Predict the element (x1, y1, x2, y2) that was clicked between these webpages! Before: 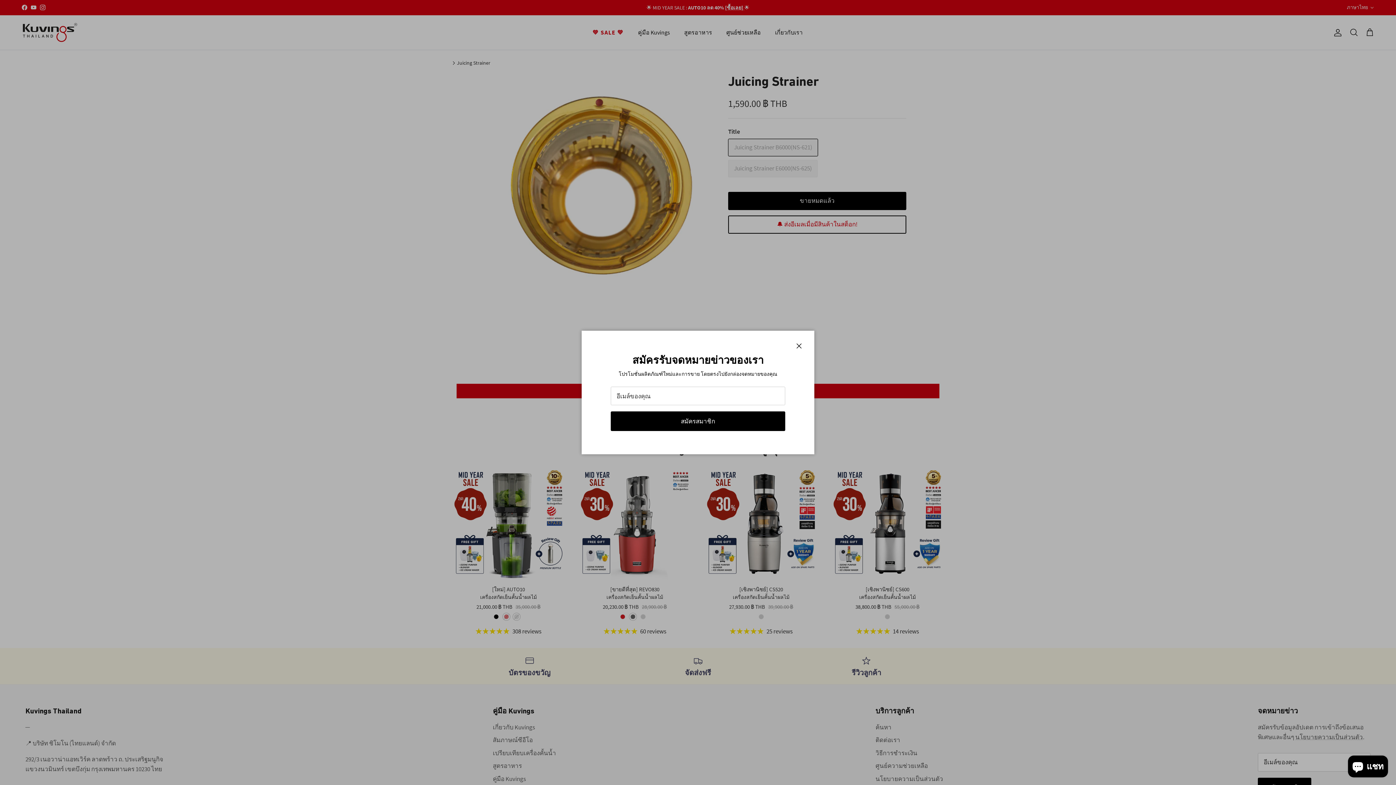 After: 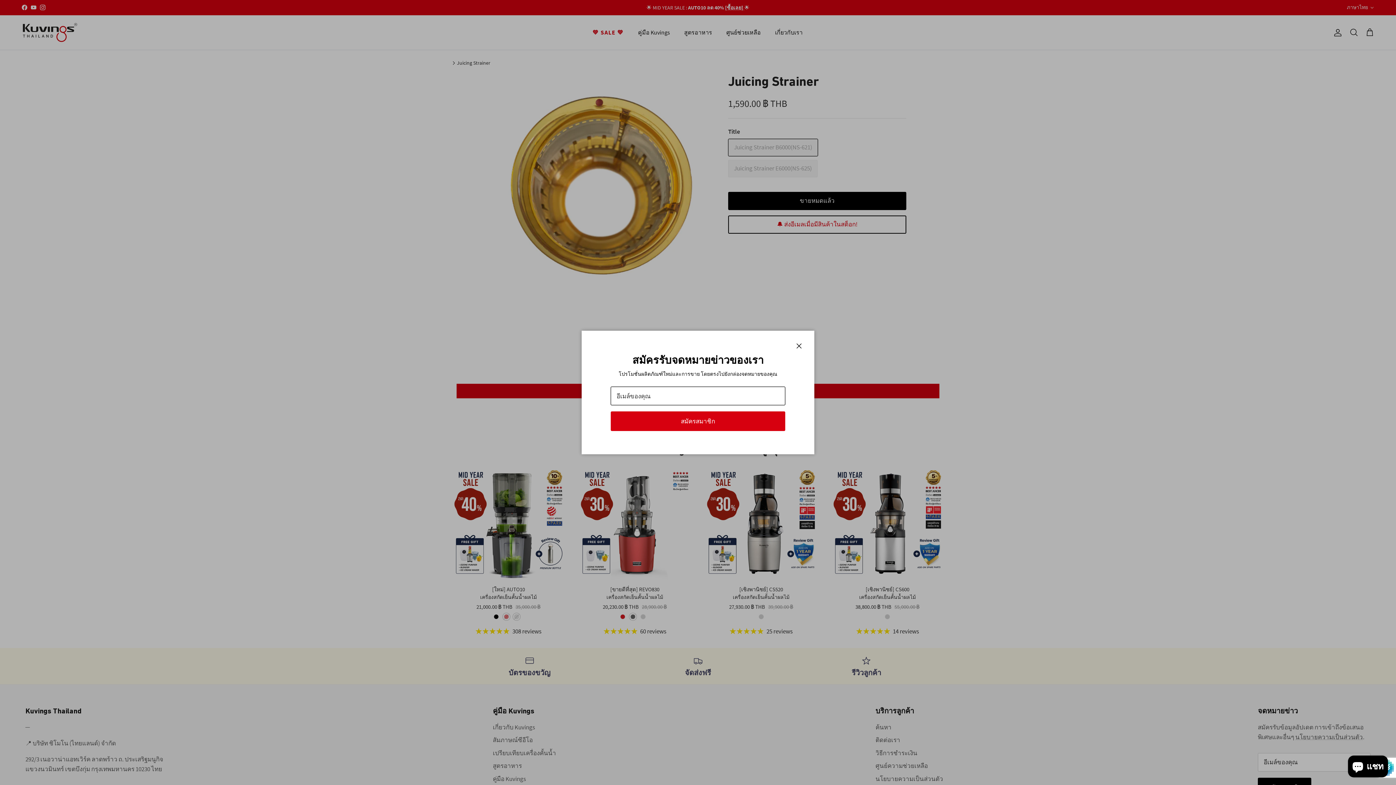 Action: label: สมัครสมาชิก bbox: (611, 411, 785, 431)